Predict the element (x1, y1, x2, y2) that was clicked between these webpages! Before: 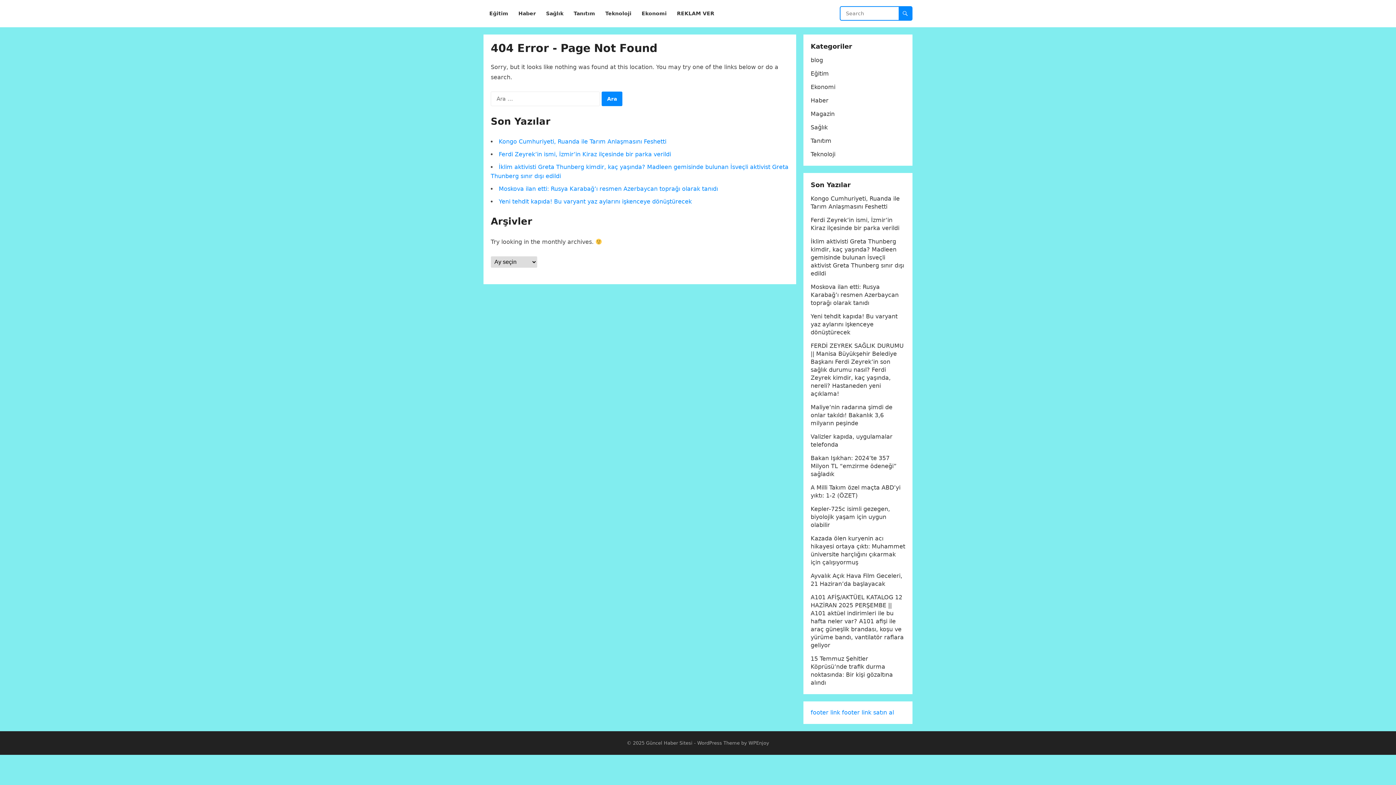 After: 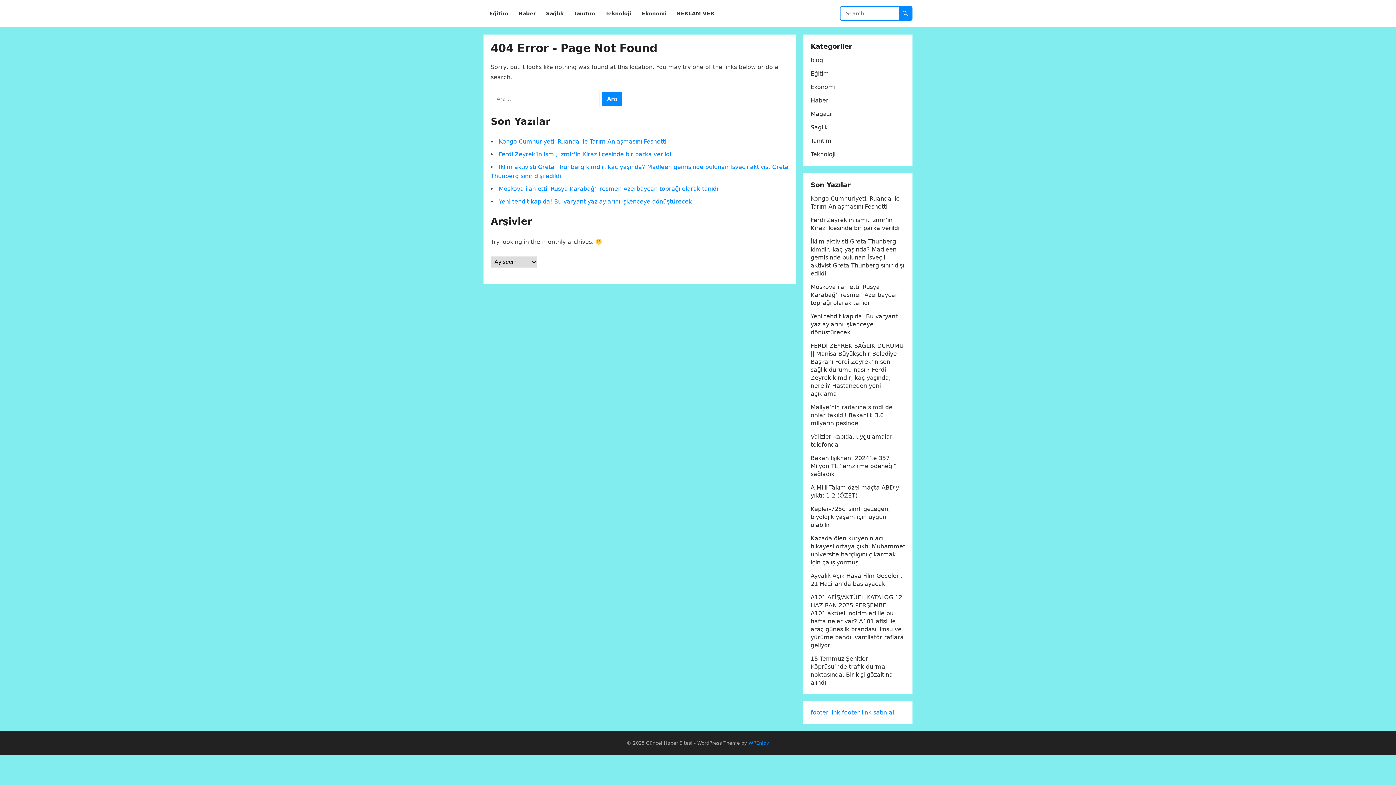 Action: bbox: (748, 740, 769, 746) label: WPEnjoy